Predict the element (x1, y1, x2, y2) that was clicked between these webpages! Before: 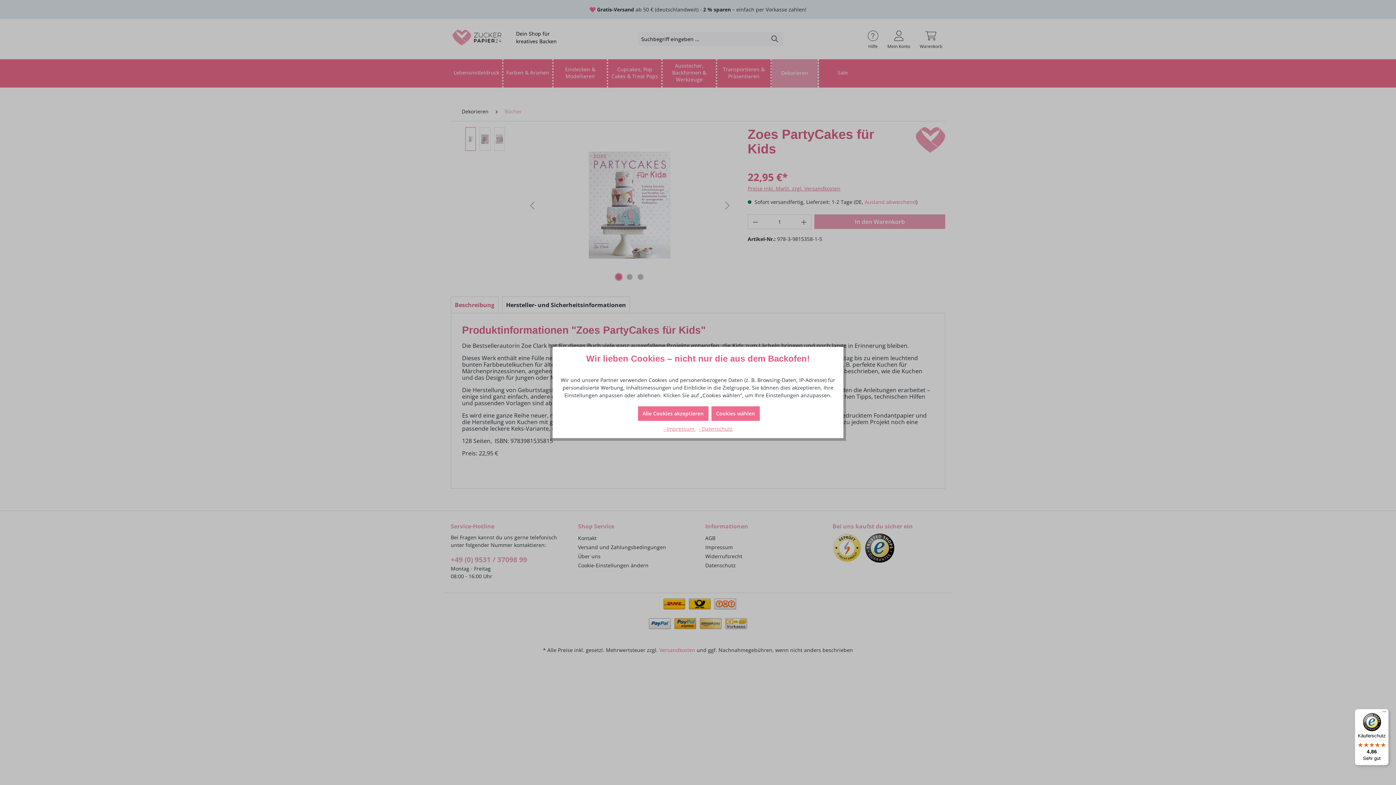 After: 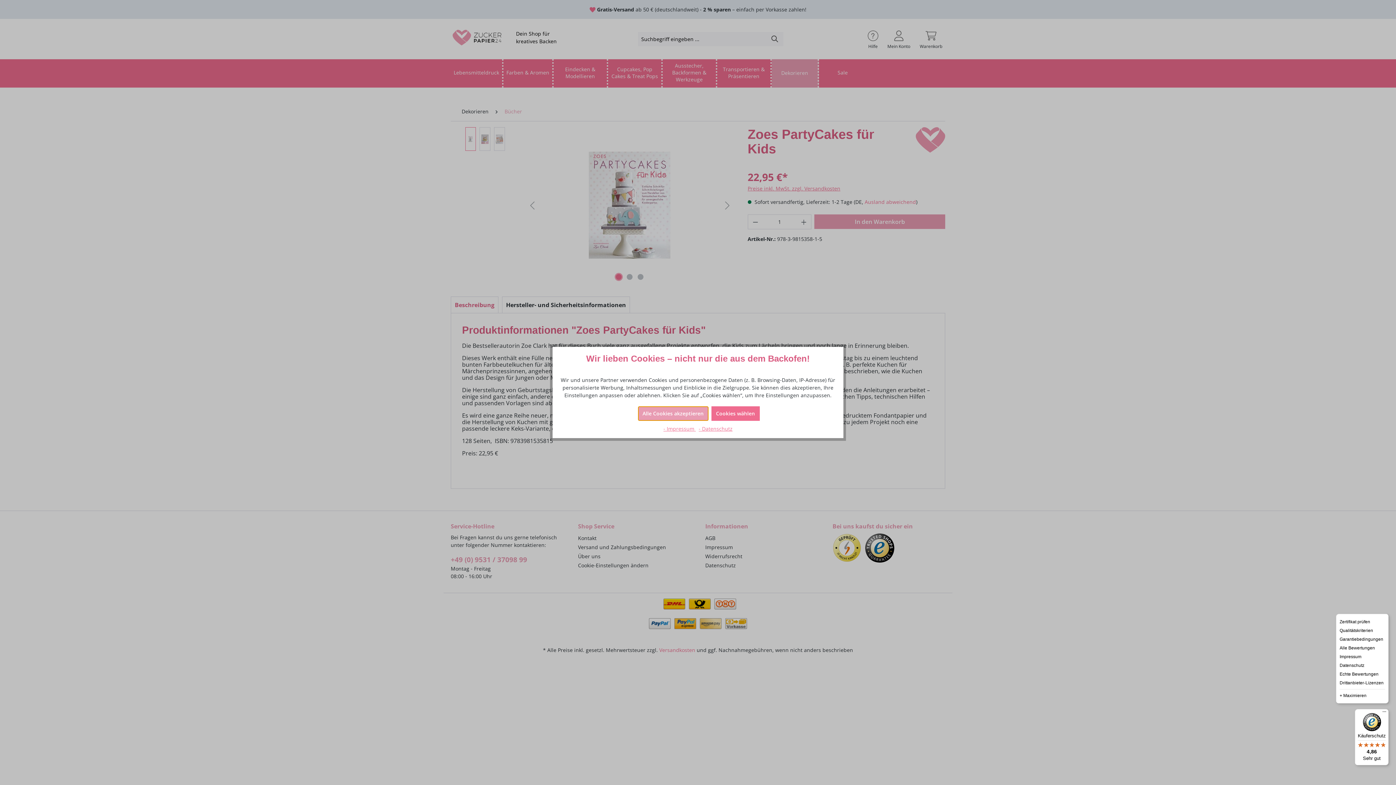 Action: label: Menü bbox: (1380, 709, 1389, 718)